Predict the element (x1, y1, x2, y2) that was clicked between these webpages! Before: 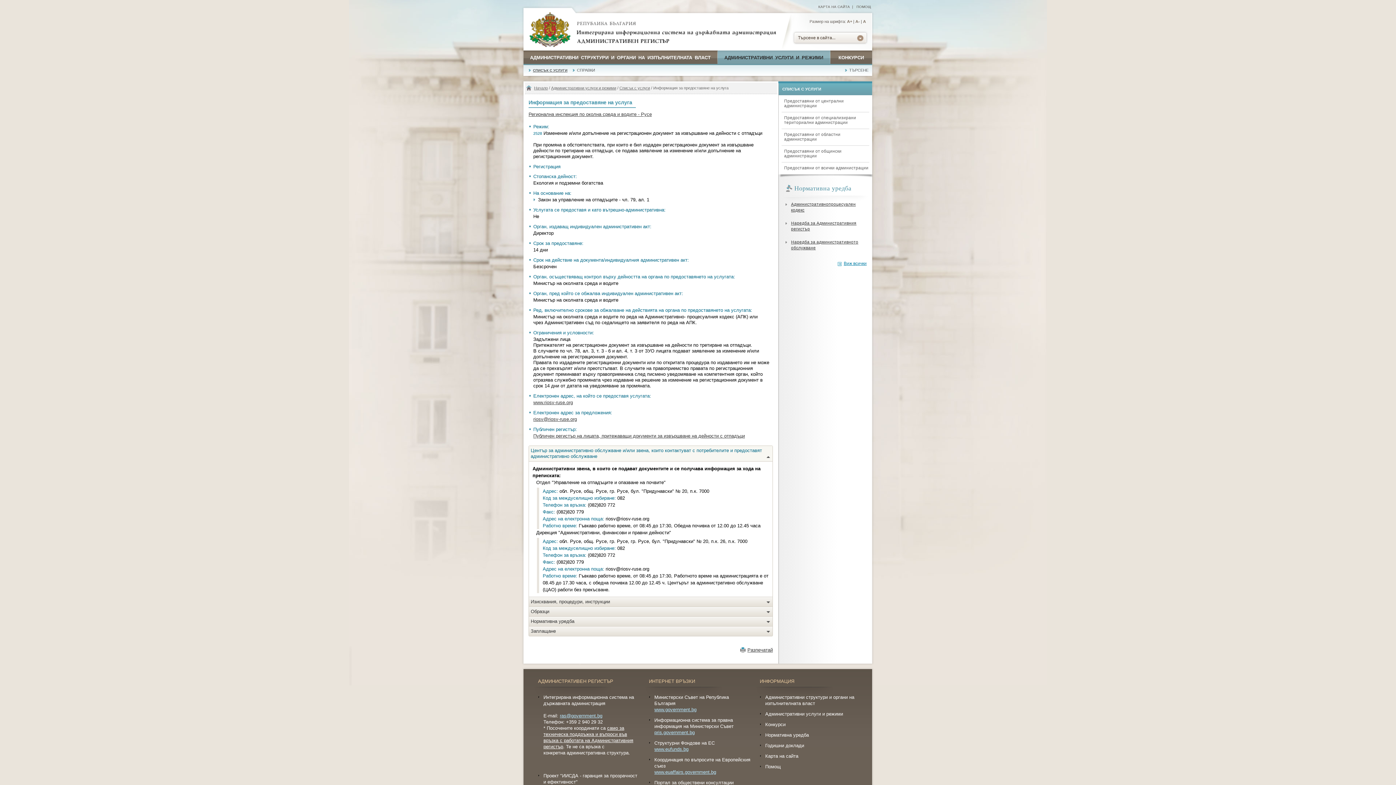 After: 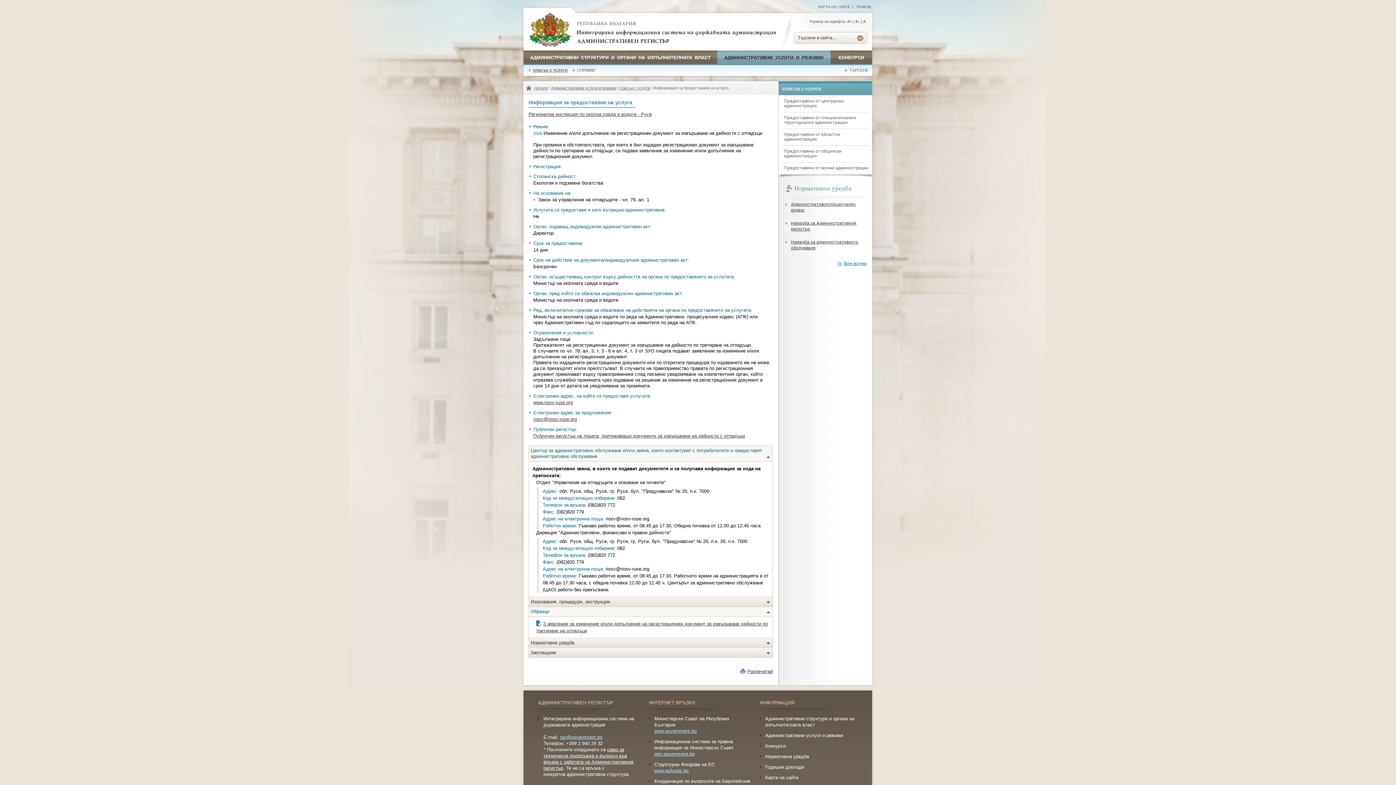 Action: label: Образци bbox: (528, 606, 773, 616)